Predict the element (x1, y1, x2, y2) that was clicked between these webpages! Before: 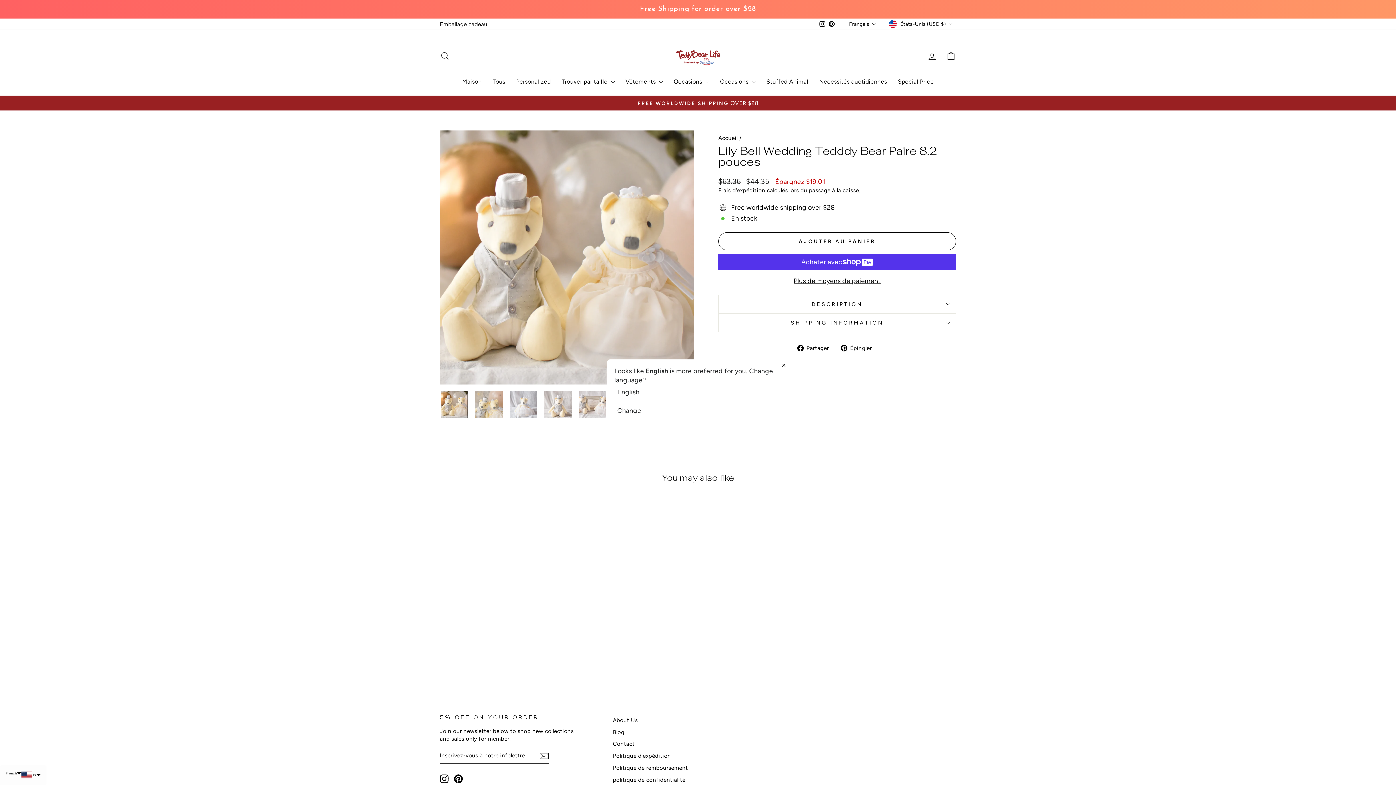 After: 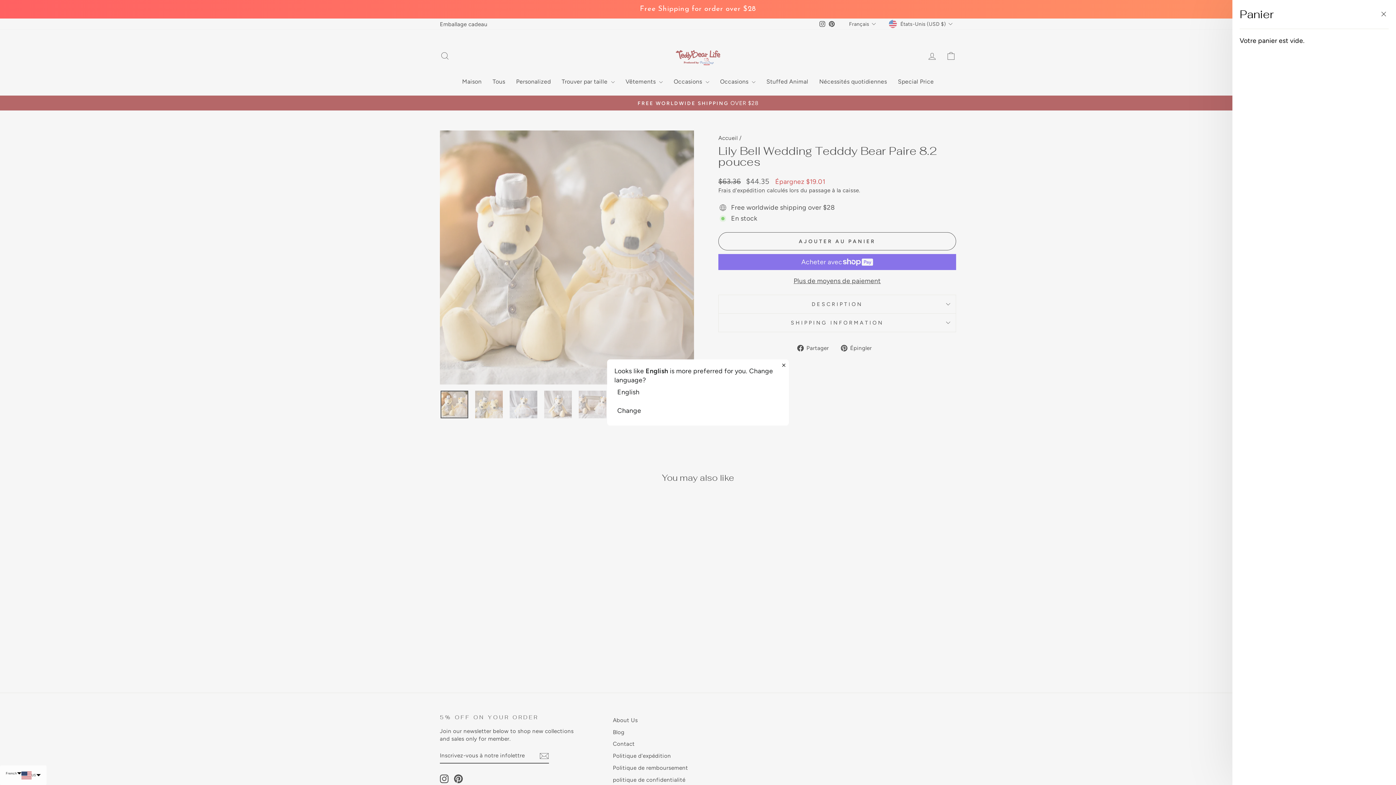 Action: label: Panier bbox: (941, 48, 960, 63)